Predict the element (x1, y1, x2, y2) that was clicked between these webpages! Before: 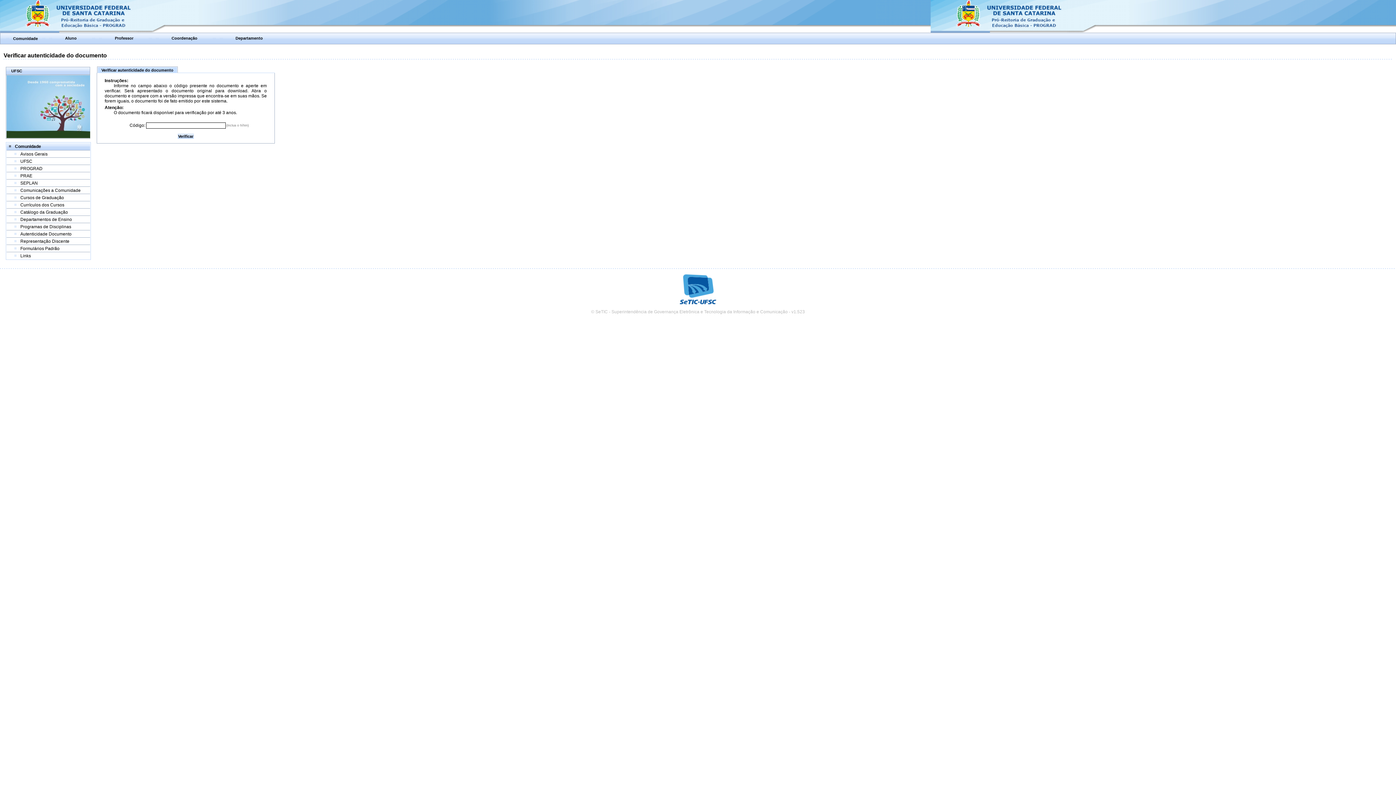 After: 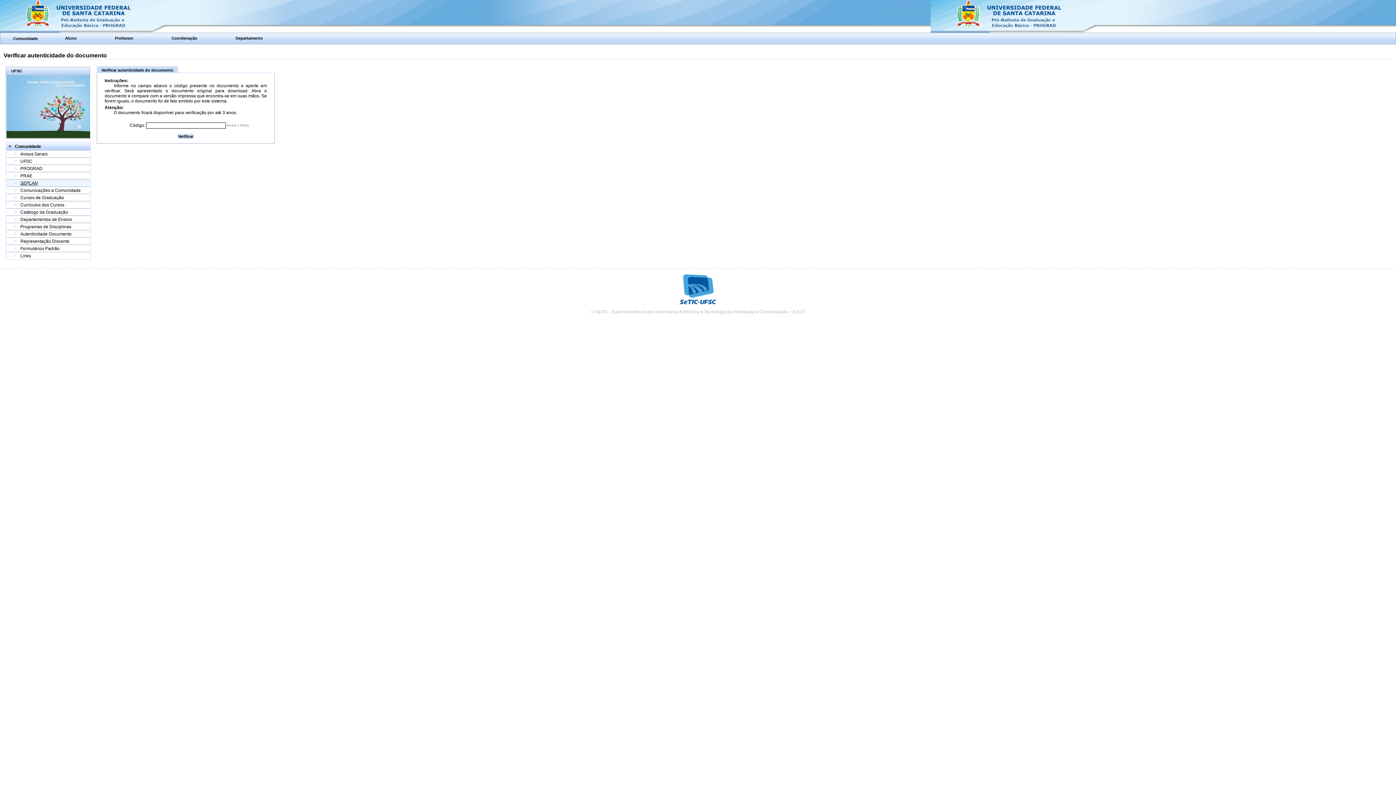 Action: bbox: (20, 180, 37, 185) label: SEPLAN